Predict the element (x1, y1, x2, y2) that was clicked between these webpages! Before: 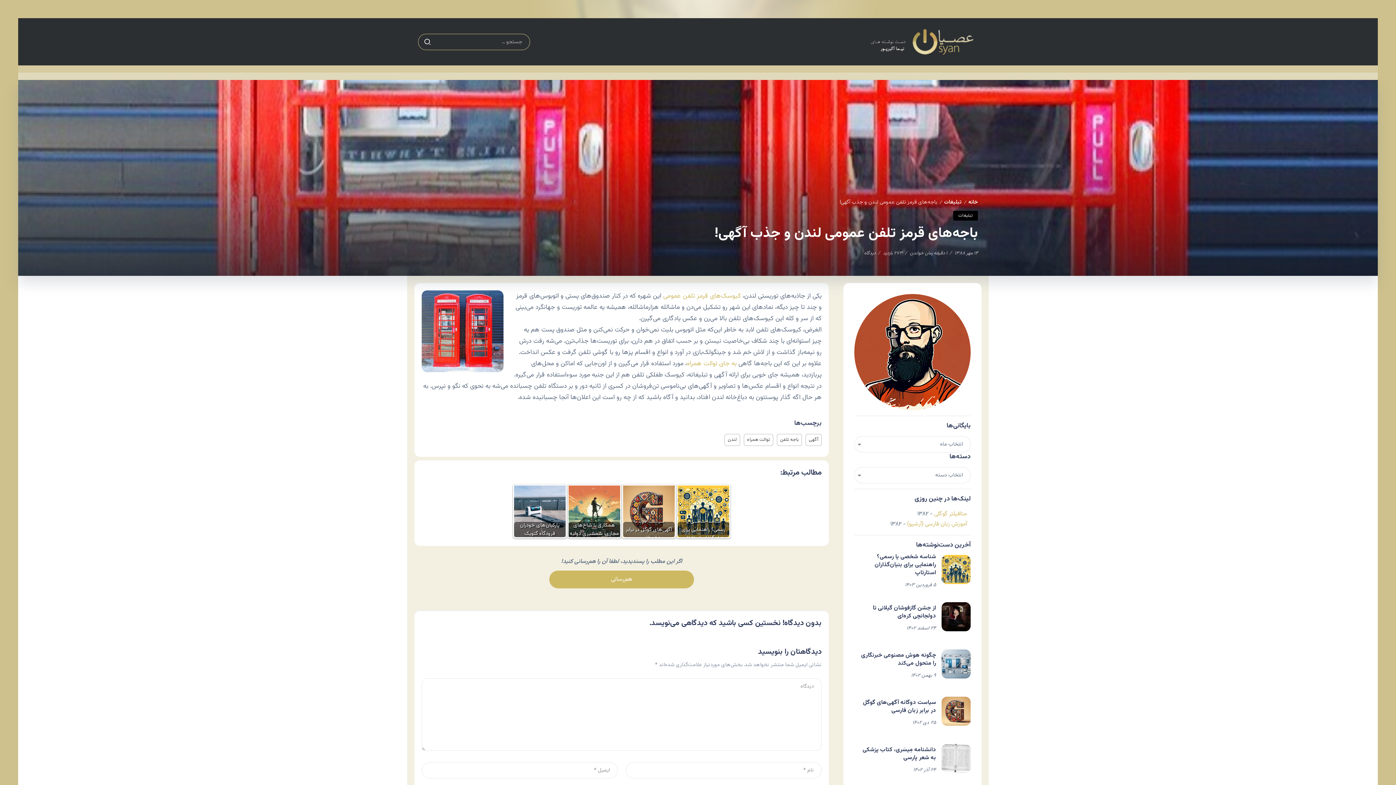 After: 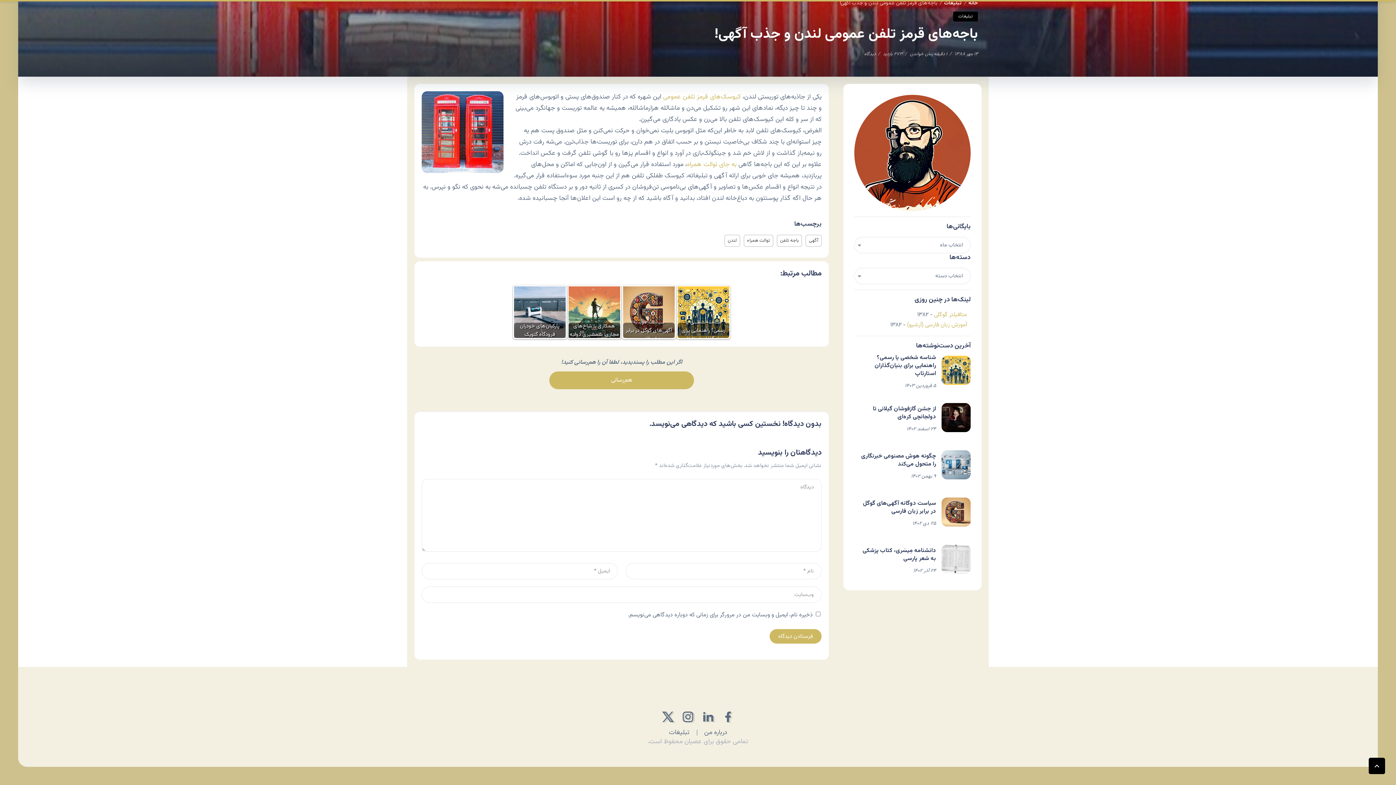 Action: label: دیدگاه bbox: (864, 249, 876, 257)